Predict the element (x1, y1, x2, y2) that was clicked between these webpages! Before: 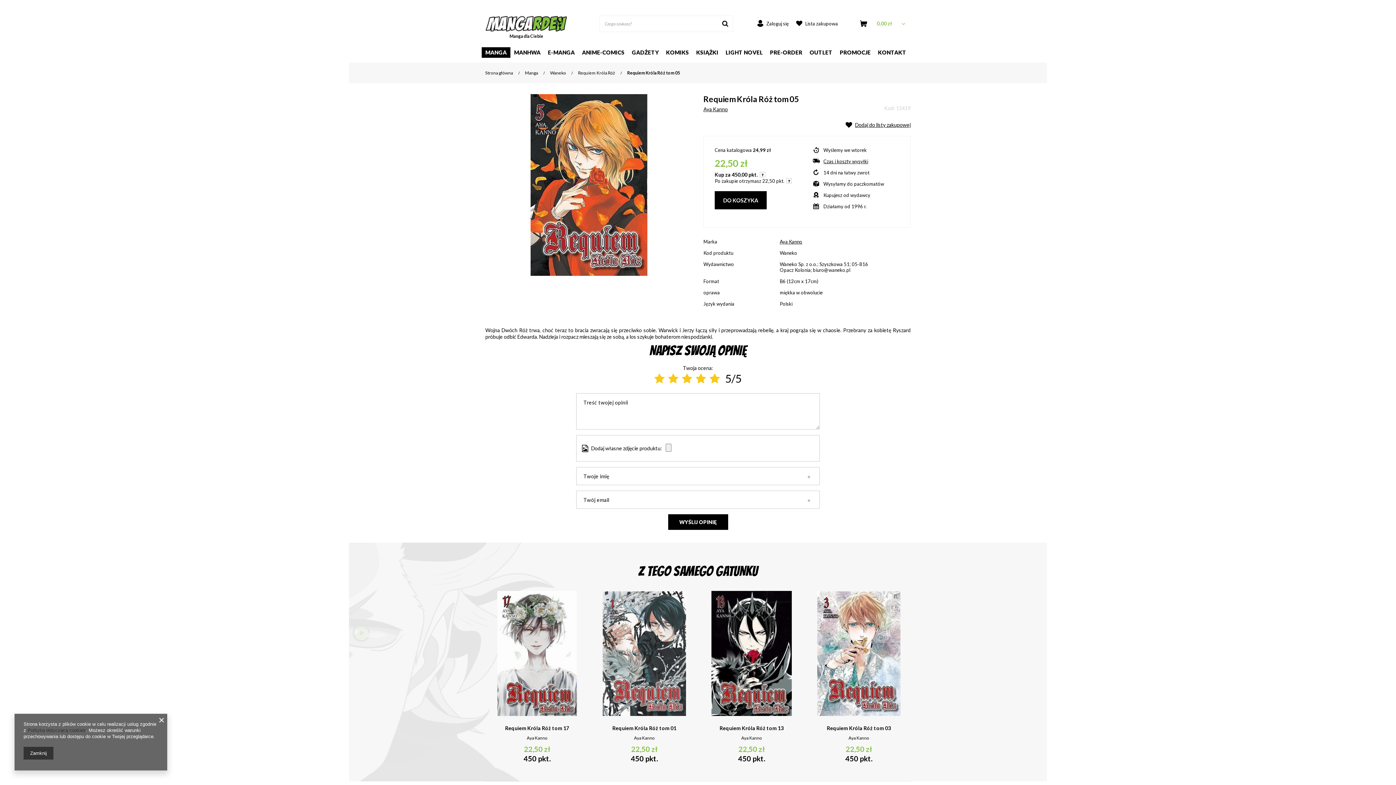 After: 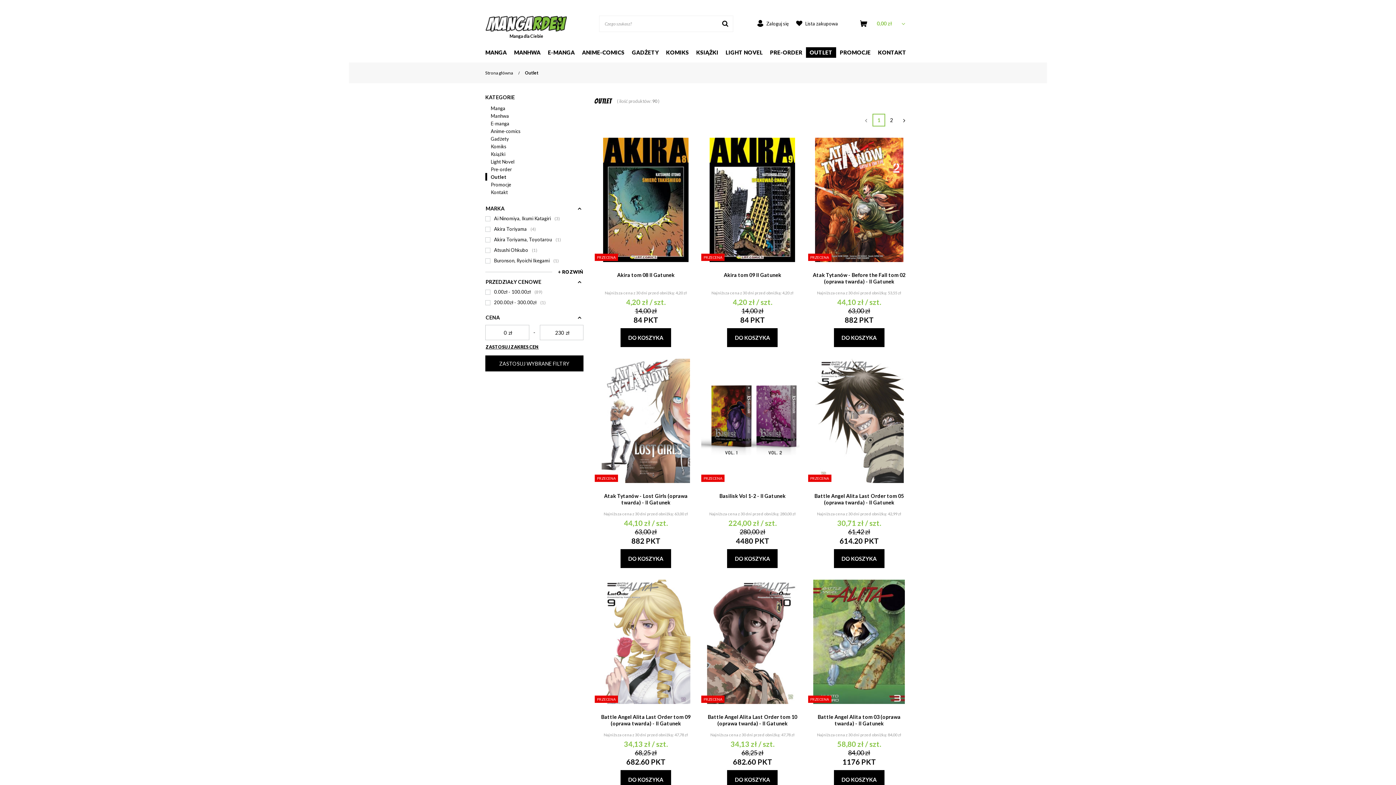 Action: bbox: (806, 47, 836, 57) label: OUTLET